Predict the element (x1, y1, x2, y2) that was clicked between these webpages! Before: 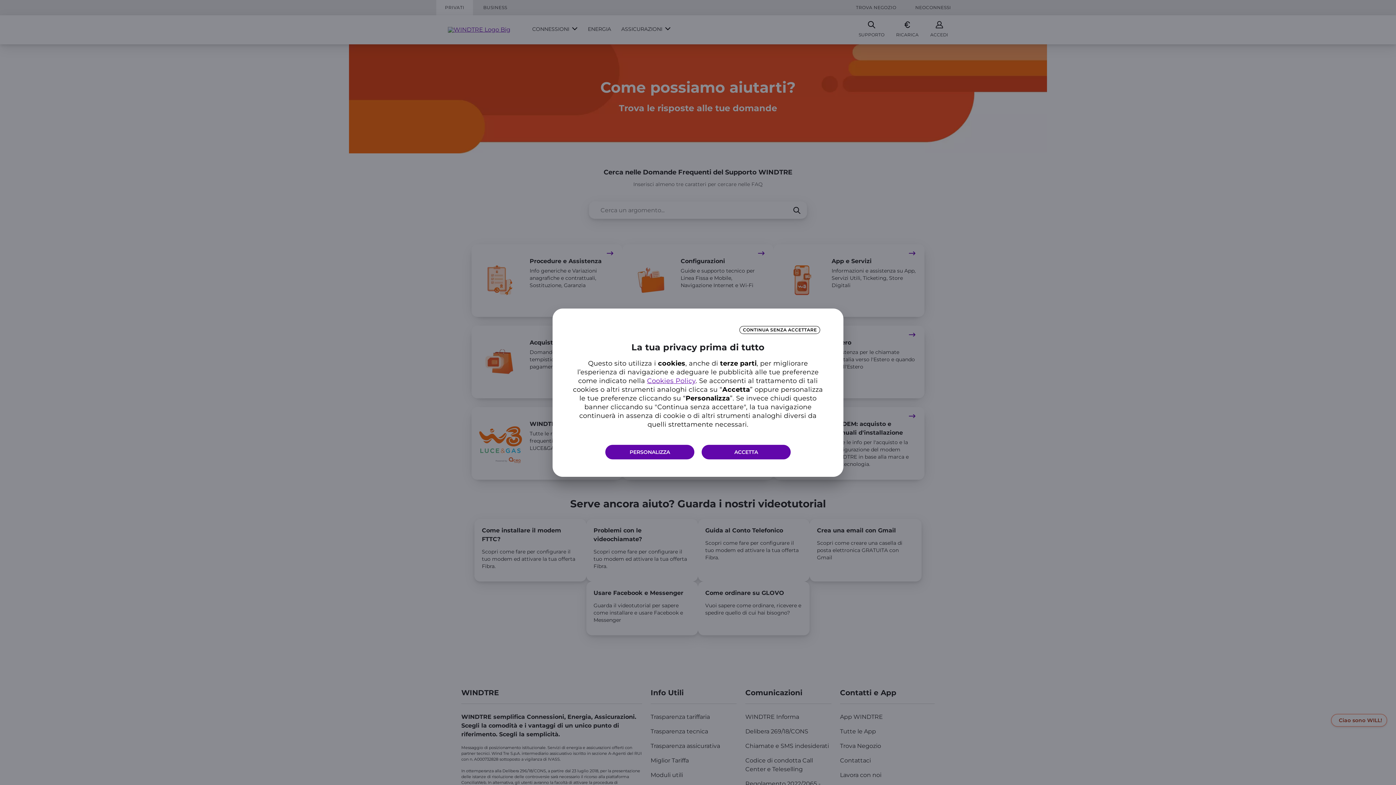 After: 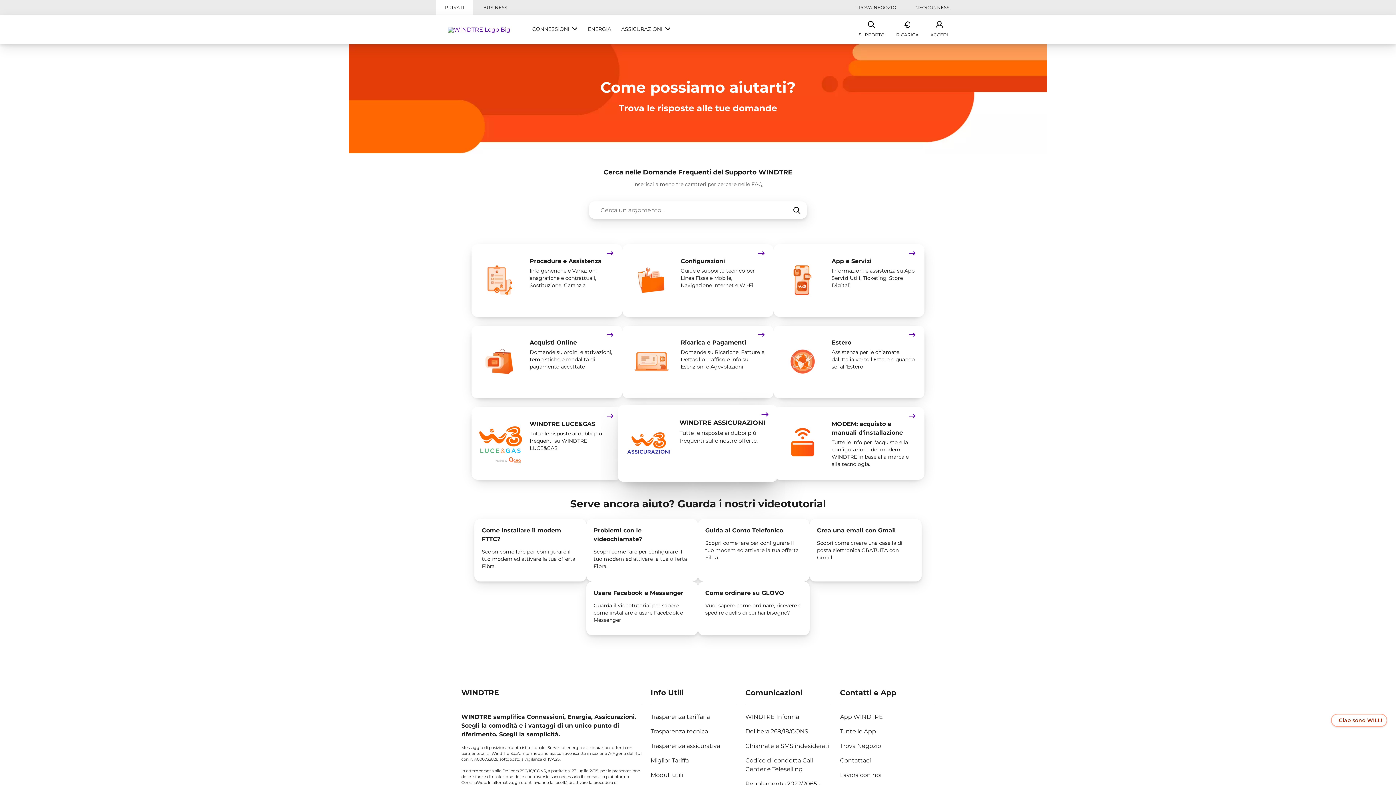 Action: bbox: (701, 444, 790, 459) label: ACCETTA